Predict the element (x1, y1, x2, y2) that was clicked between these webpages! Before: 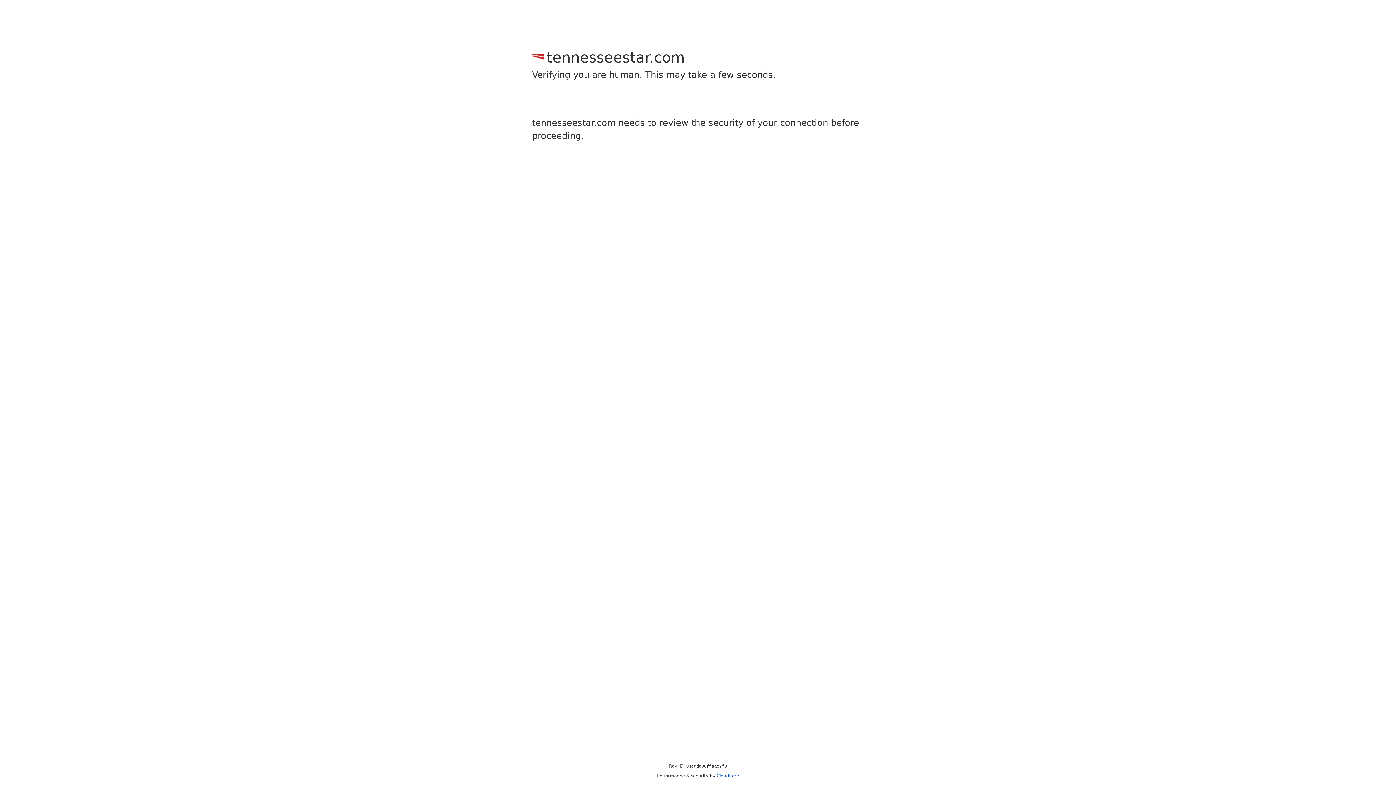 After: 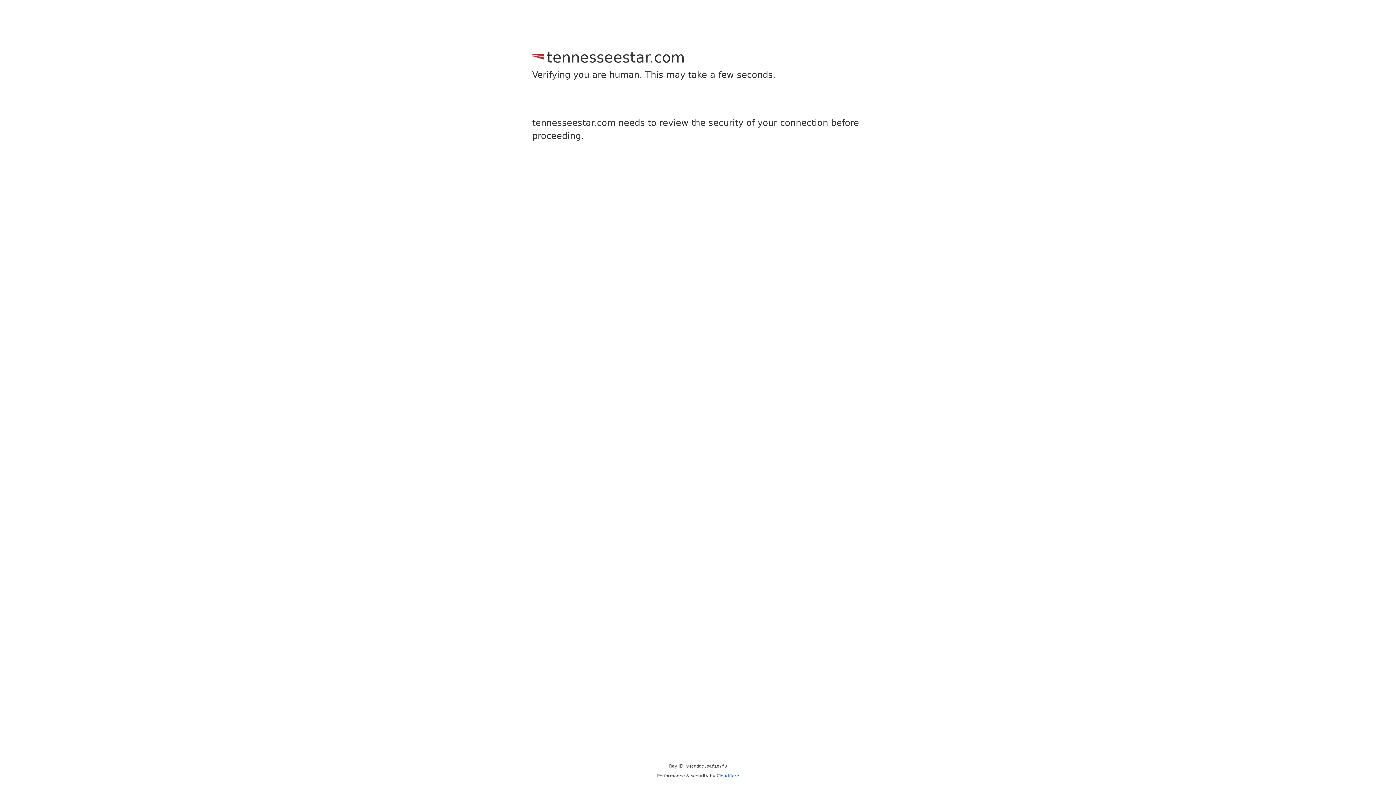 Action: bbox: (716, 773, 739, 778) label: Cloudflare